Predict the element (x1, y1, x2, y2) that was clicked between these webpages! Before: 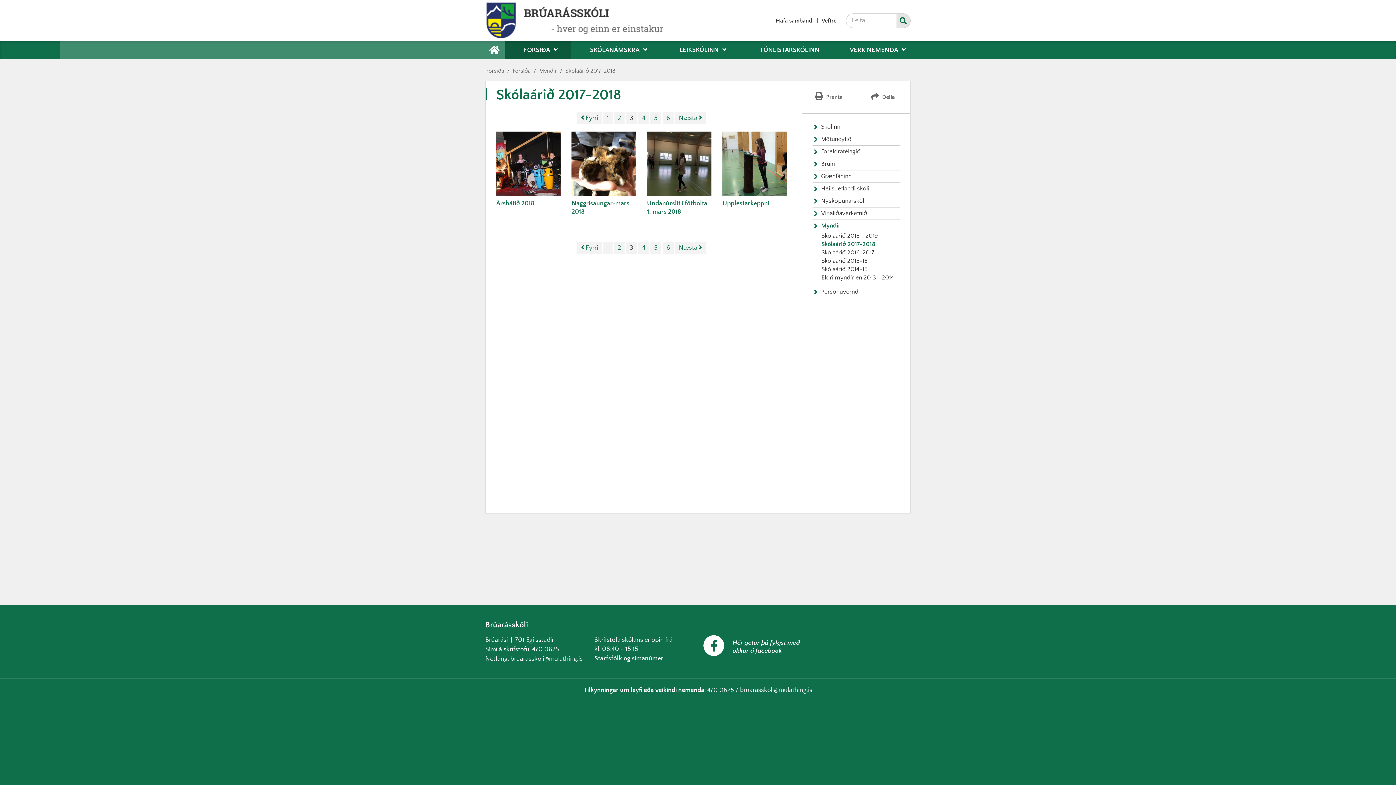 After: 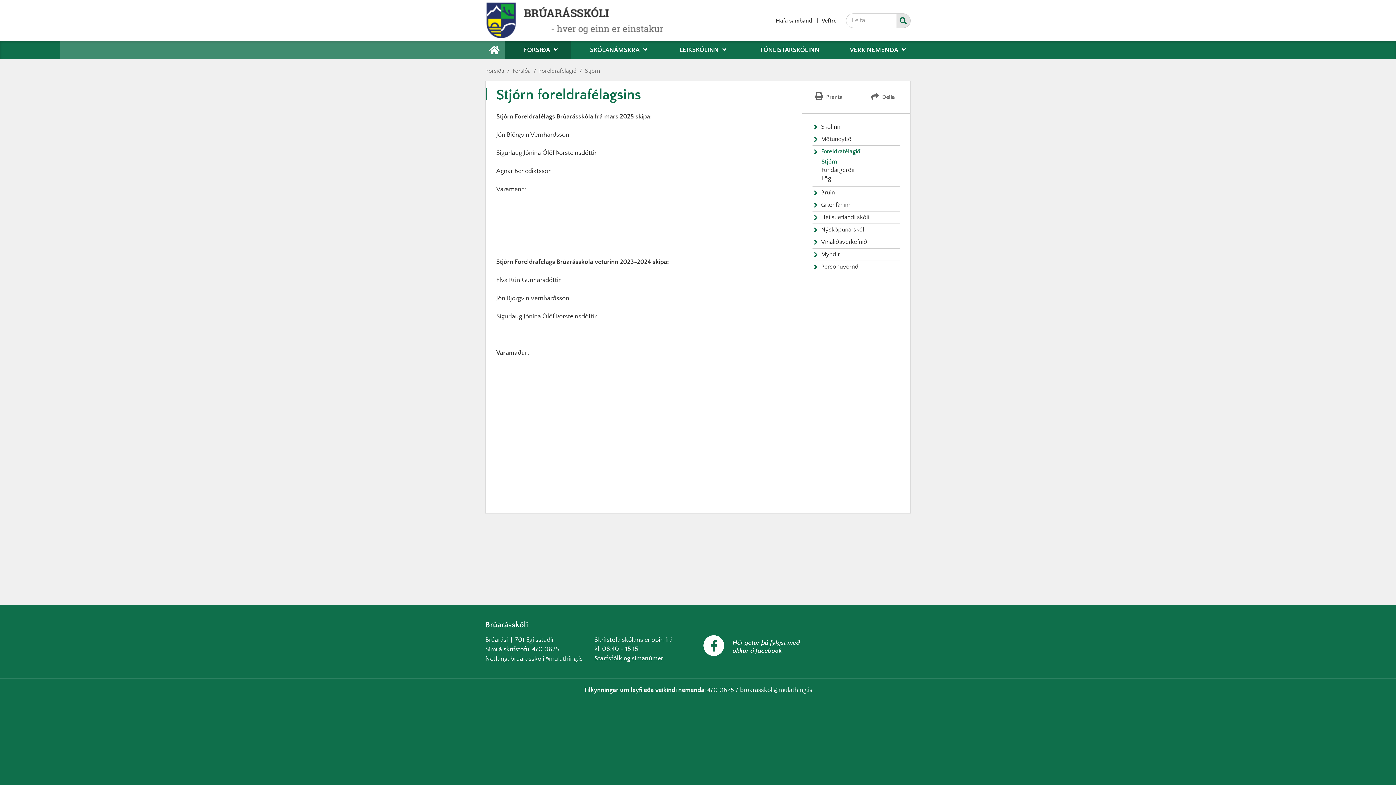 Action: bbox: (812, 145, 900, 157) label: Foreldrafélagið